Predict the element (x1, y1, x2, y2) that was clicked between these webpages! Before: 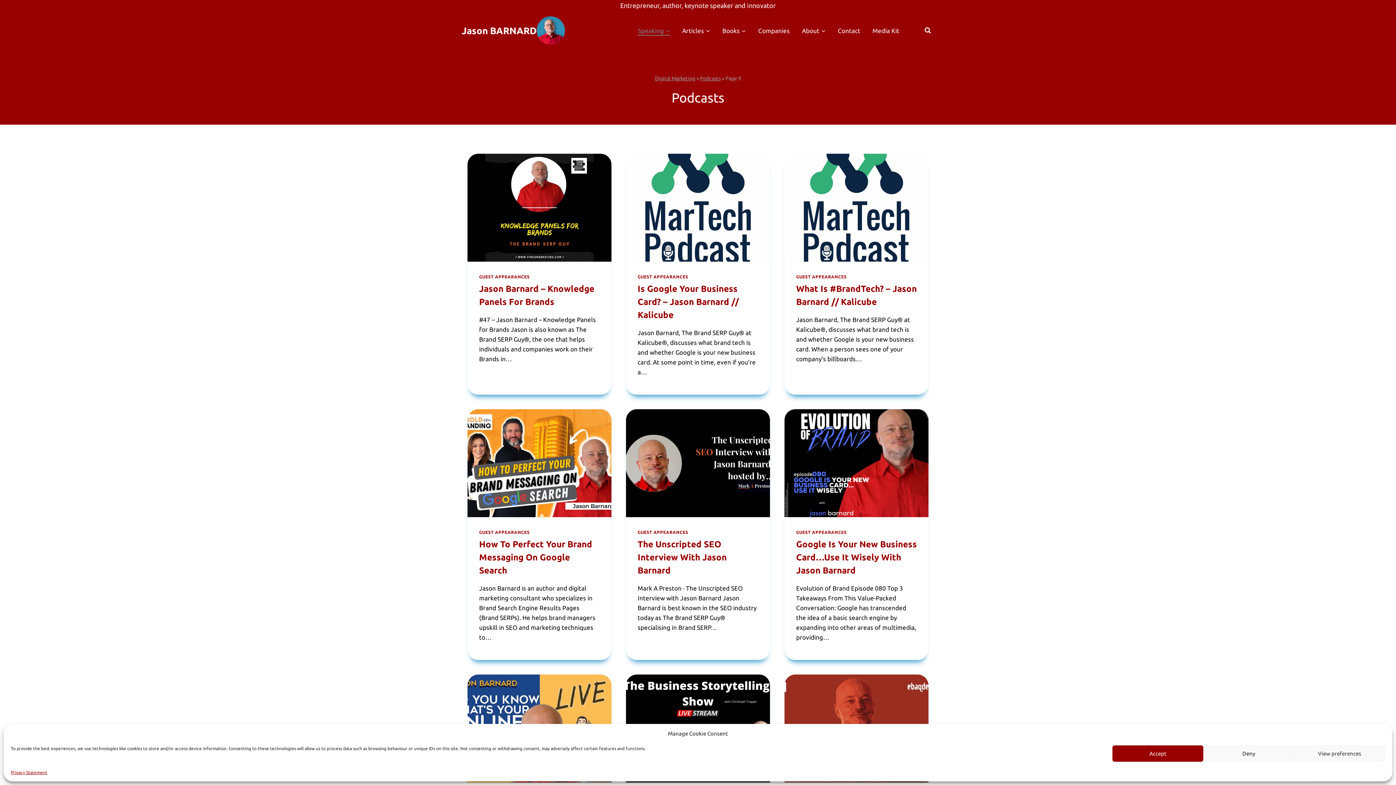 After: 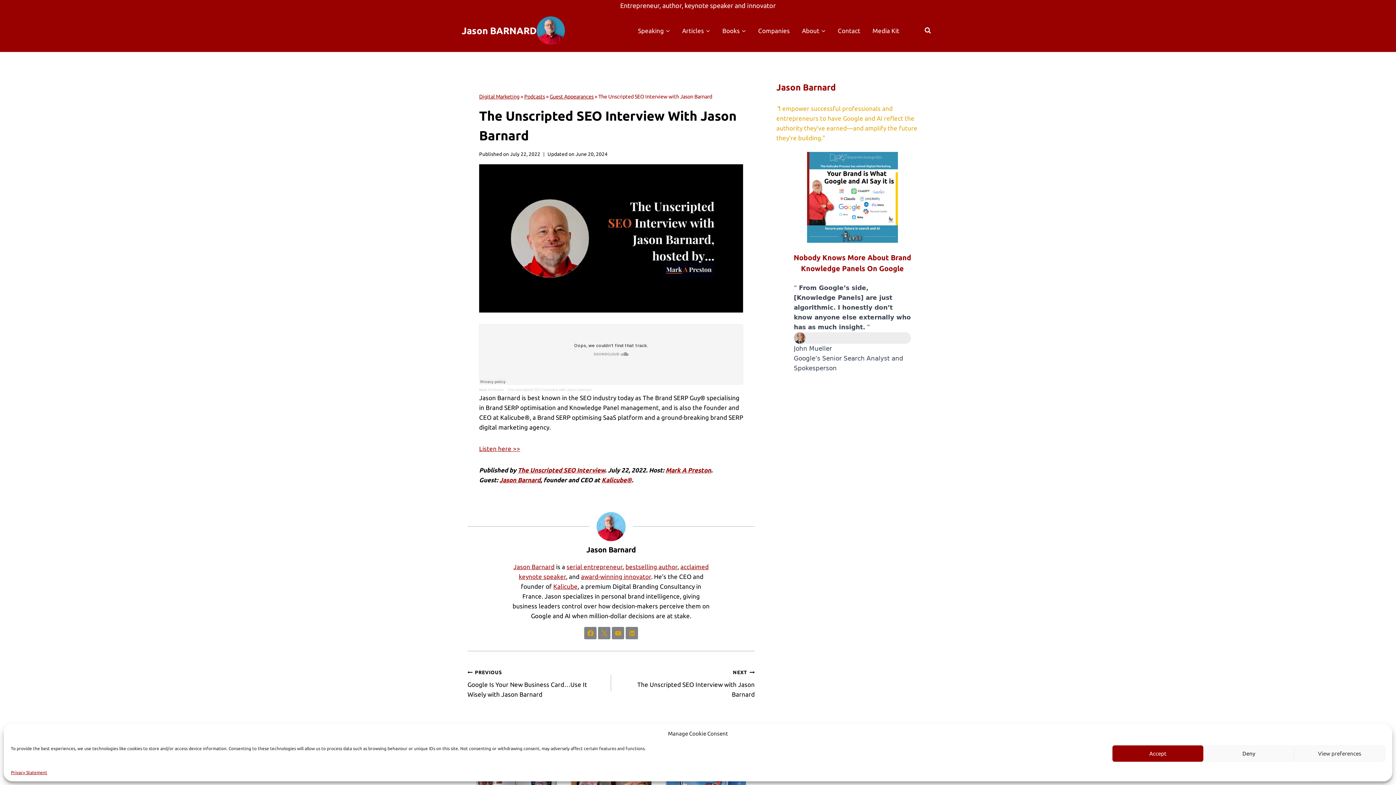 Action: bbox: (637, 539, 726, 575) label: The Unscripted SEO Interview With Jason Barnard